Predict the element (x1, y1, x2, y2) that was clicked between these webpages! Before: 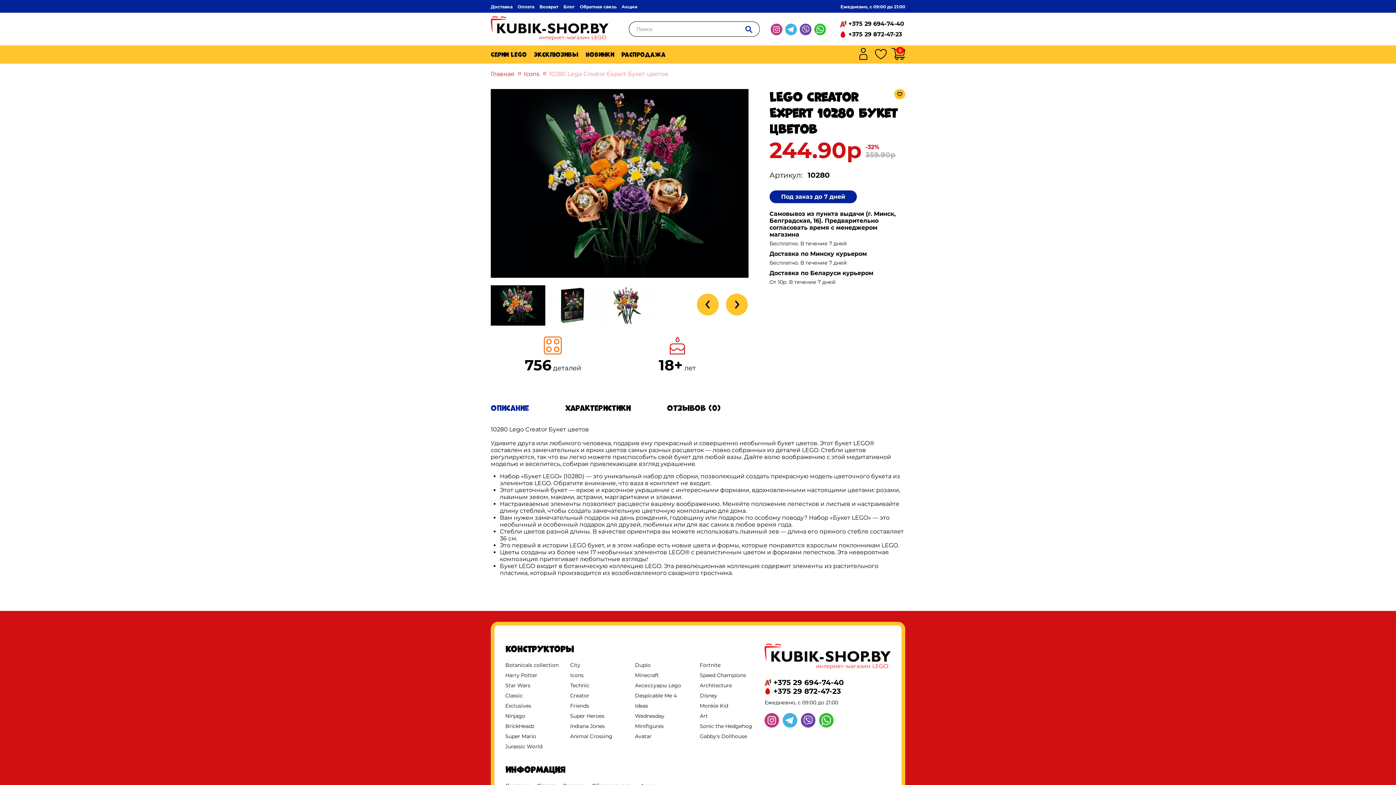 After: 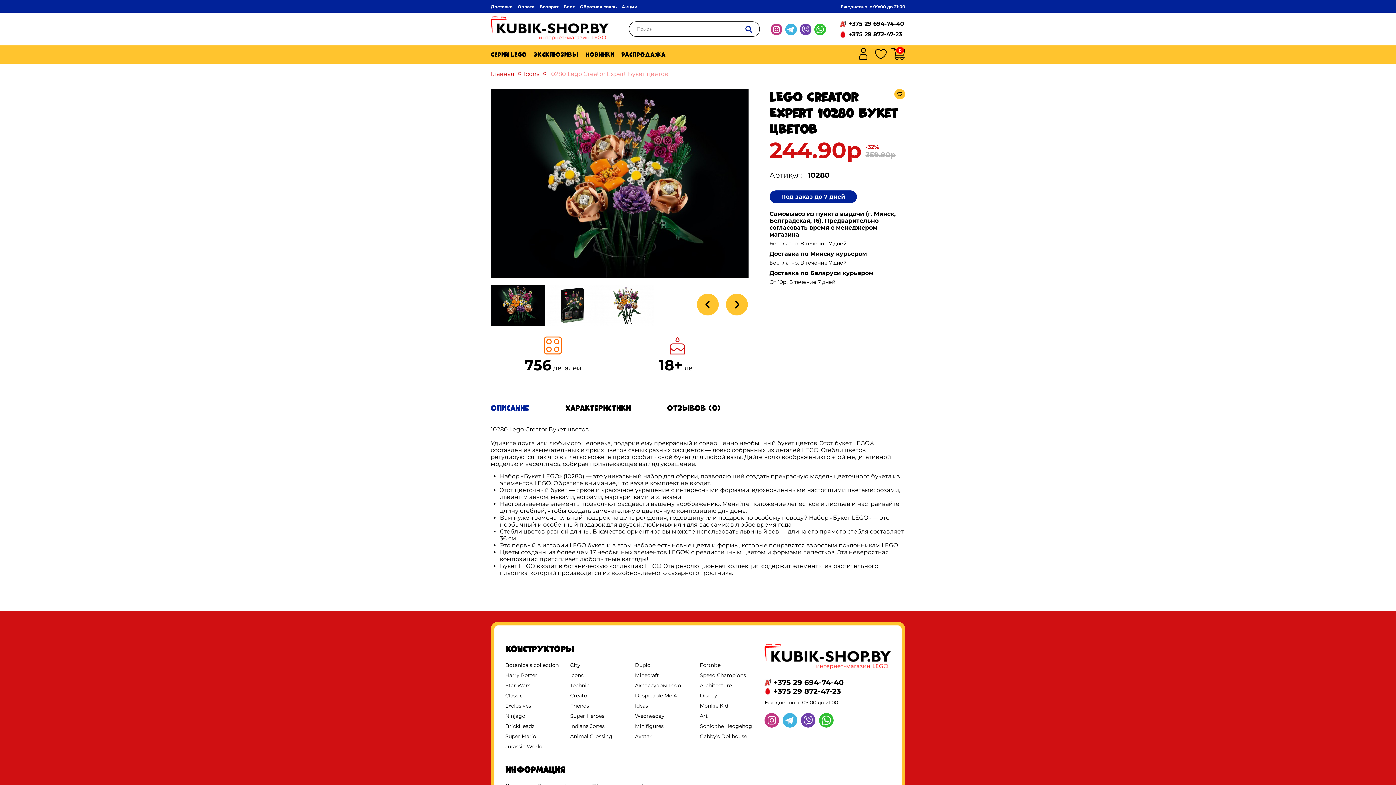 Action: bbox: (542, 70, 668, 77) label: 10280 Lego Creator Expert Букет цветов